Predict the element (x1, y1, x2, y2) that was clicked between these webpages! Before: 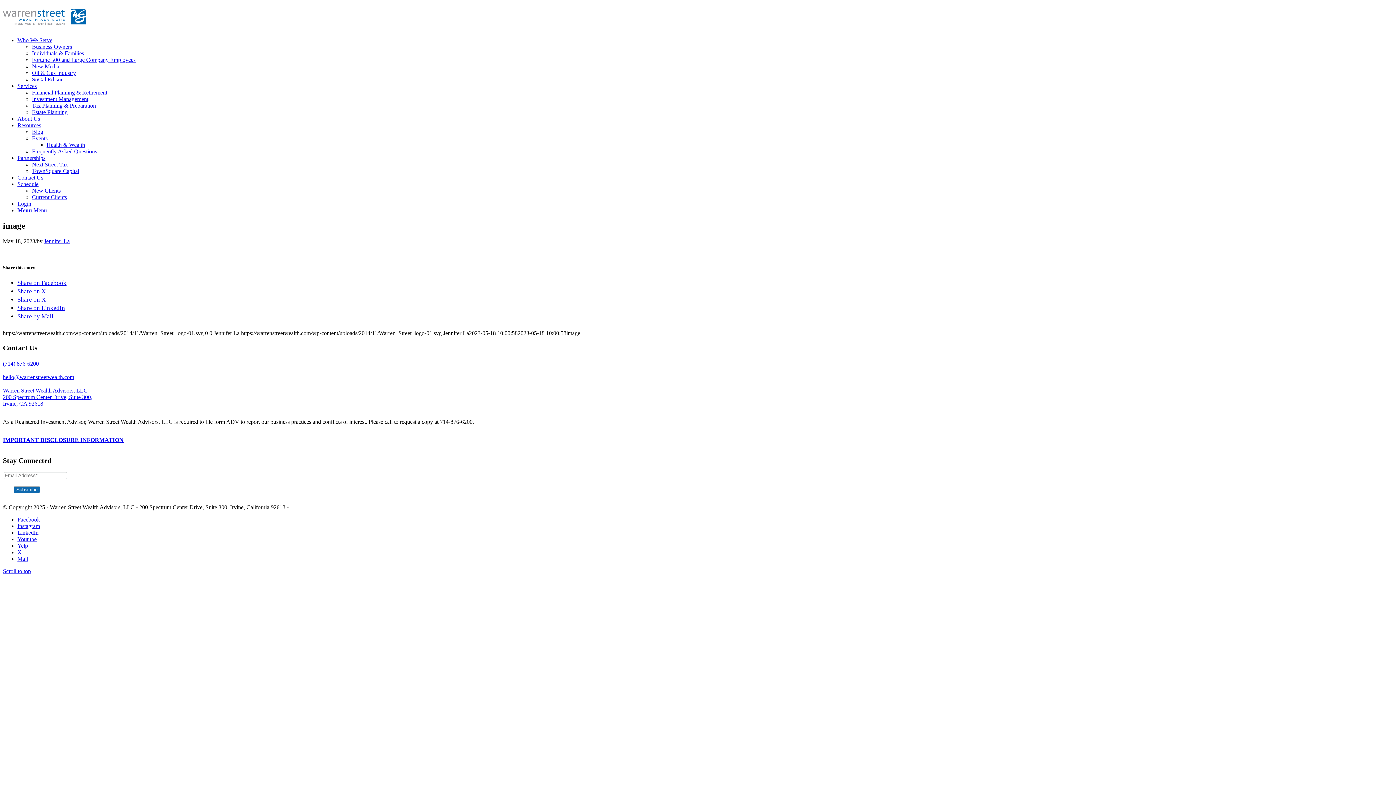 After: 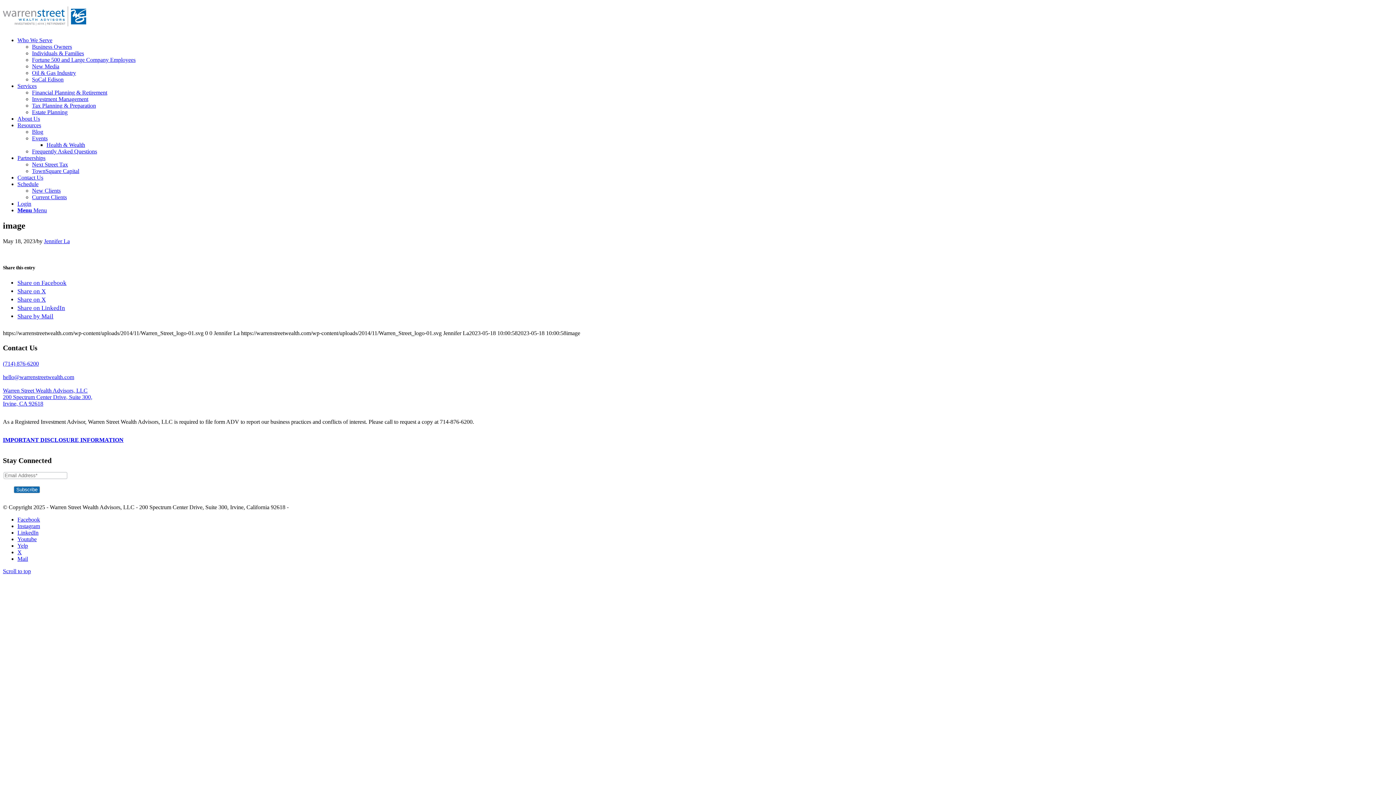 Action: bbox: (2, 360, 38, 366) label: (714) 876-6200